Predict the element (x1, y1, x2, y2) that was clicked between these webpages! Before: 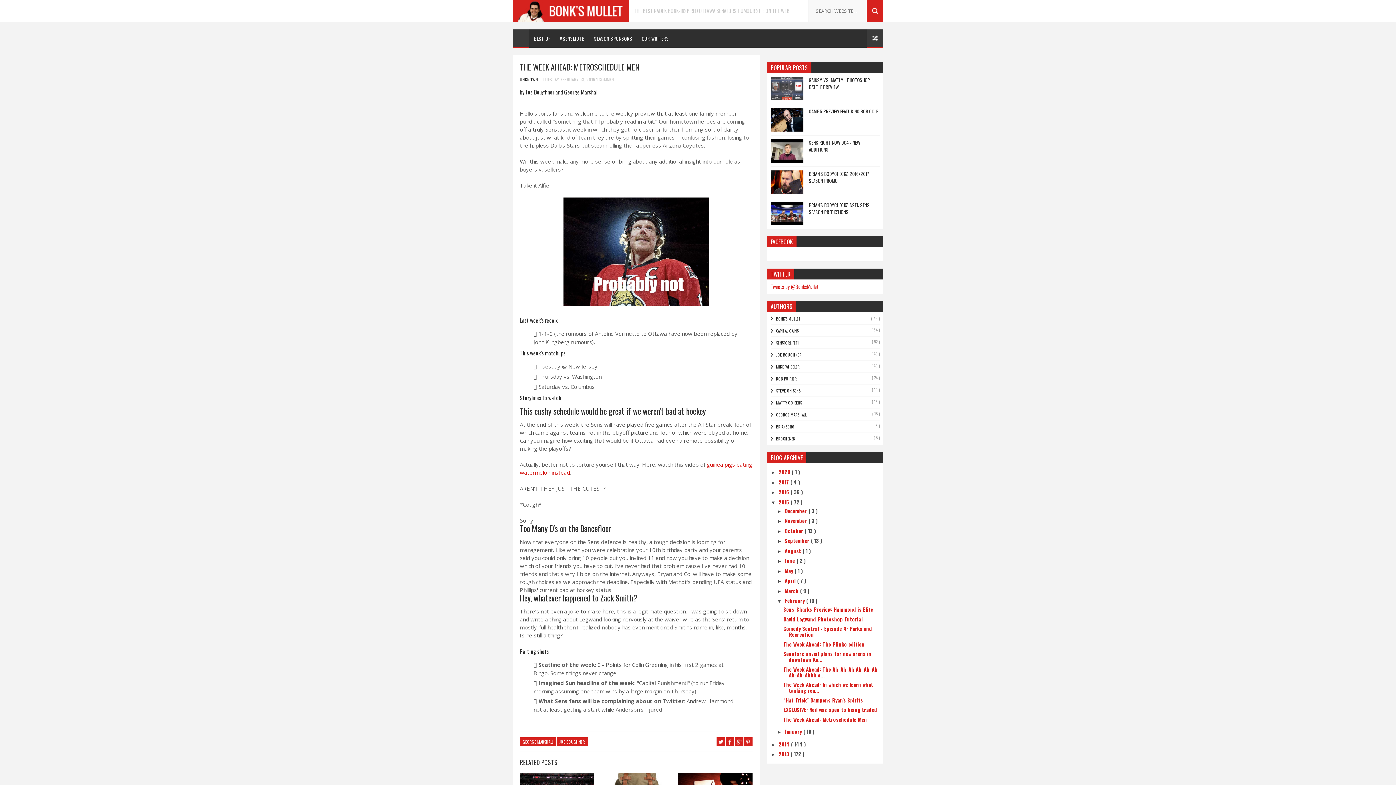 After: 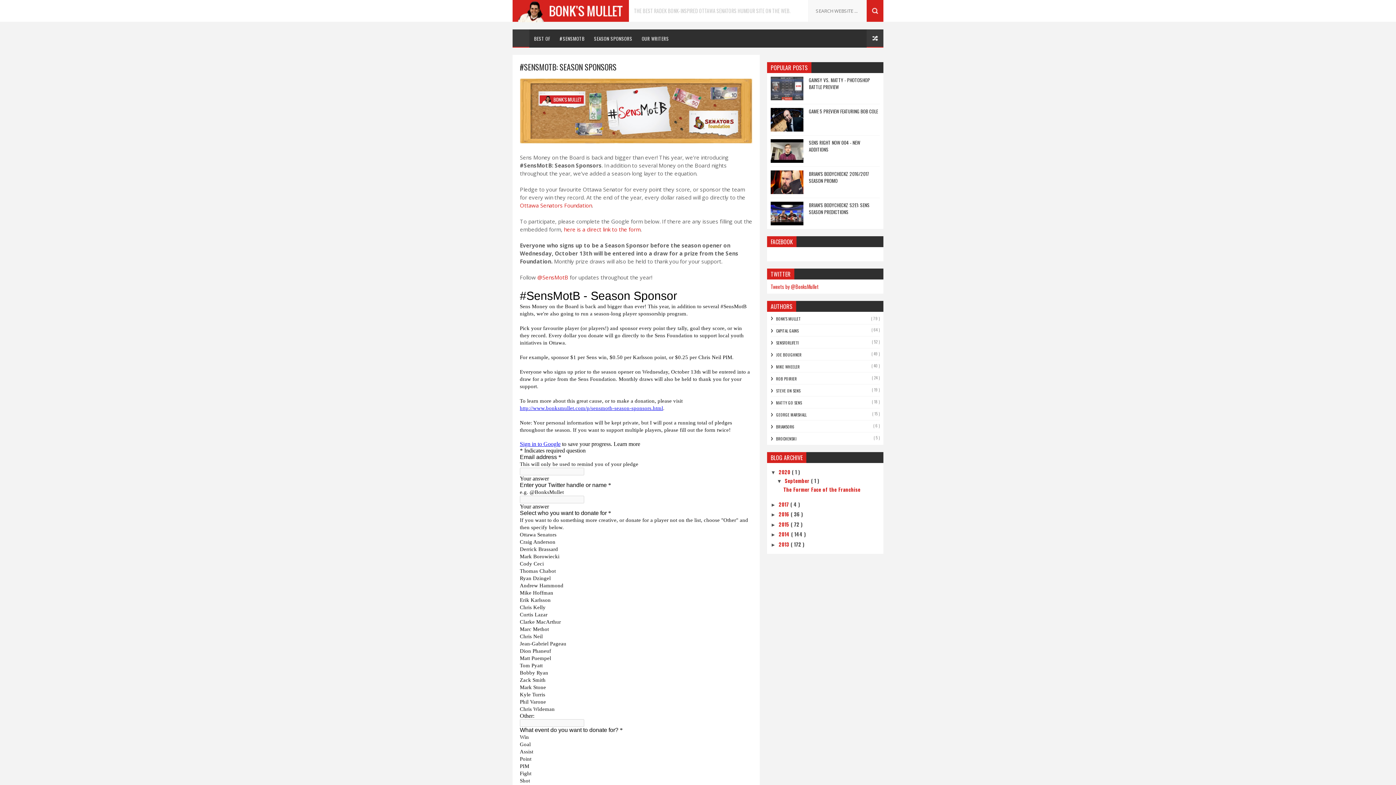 Action: bbox: (589, 29, 637, 47) label: SEASON SPONSORS